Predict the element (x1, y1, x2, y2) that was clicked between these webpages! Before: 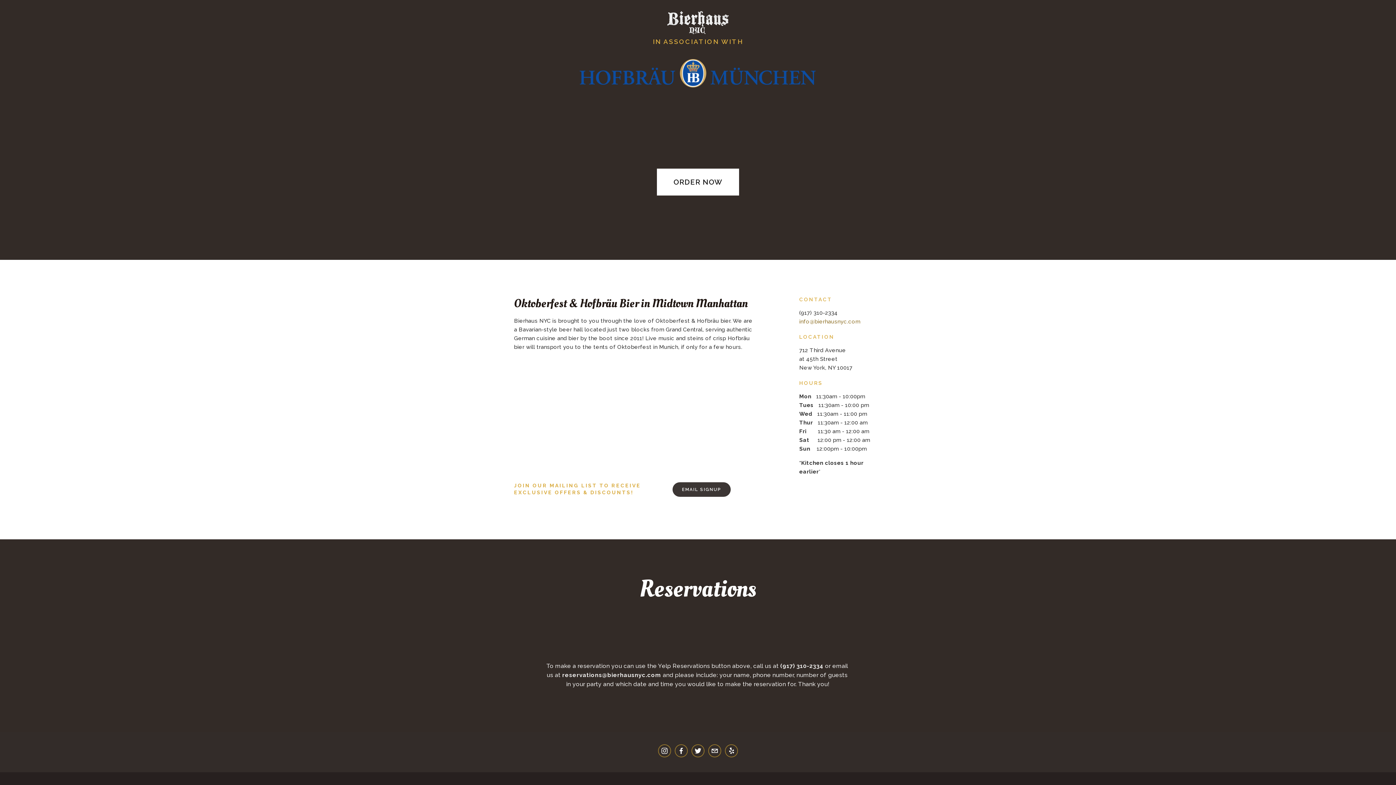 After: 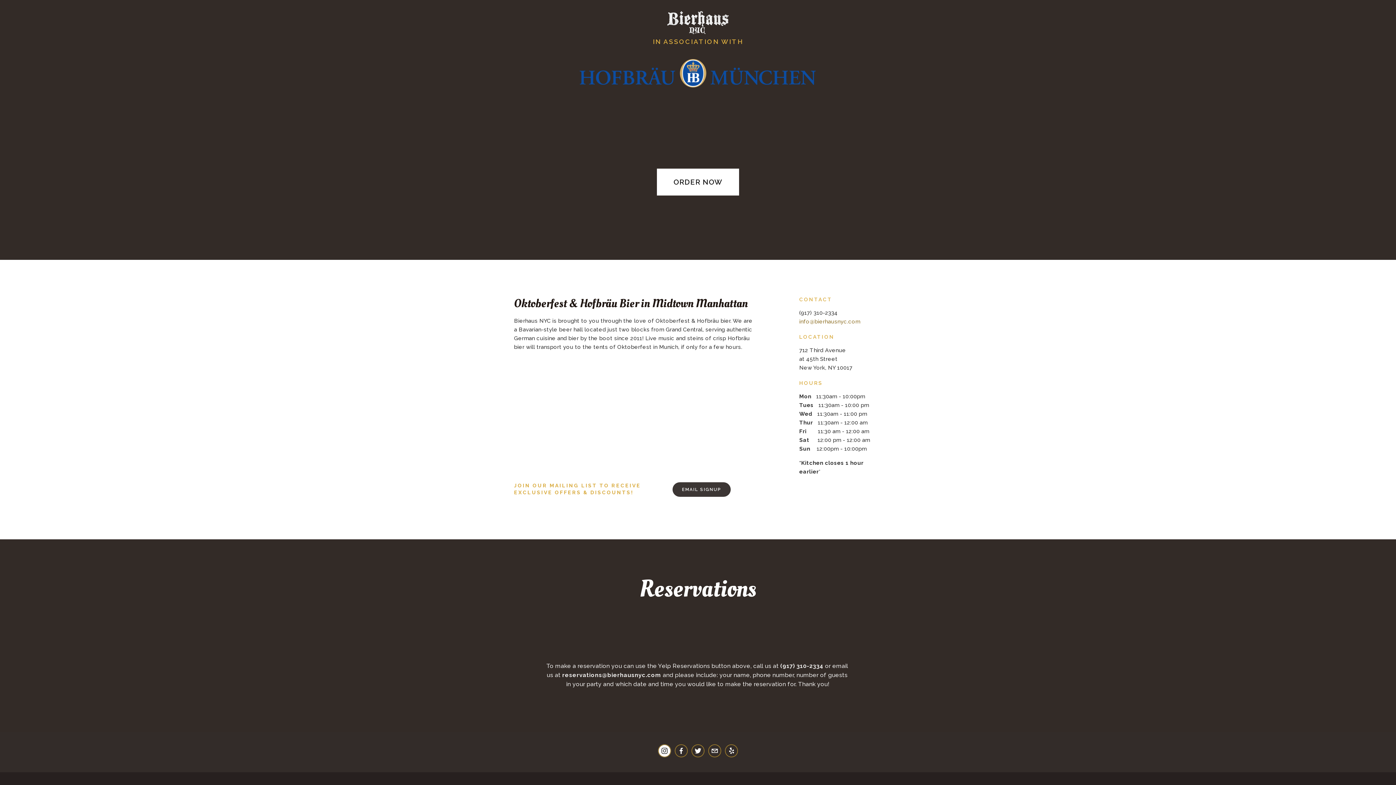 Action: bbox: (658, 744, 671, 757) label: Paul O'Connor